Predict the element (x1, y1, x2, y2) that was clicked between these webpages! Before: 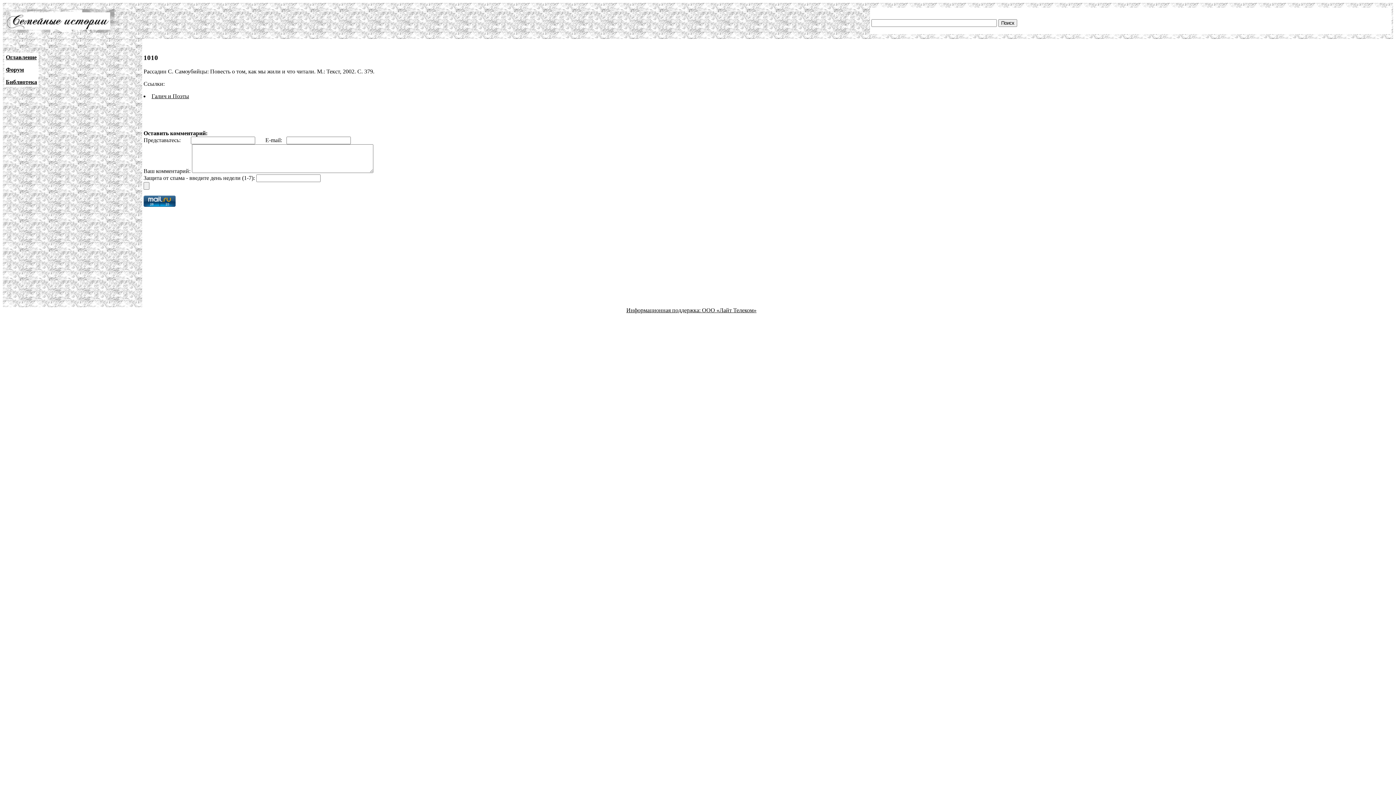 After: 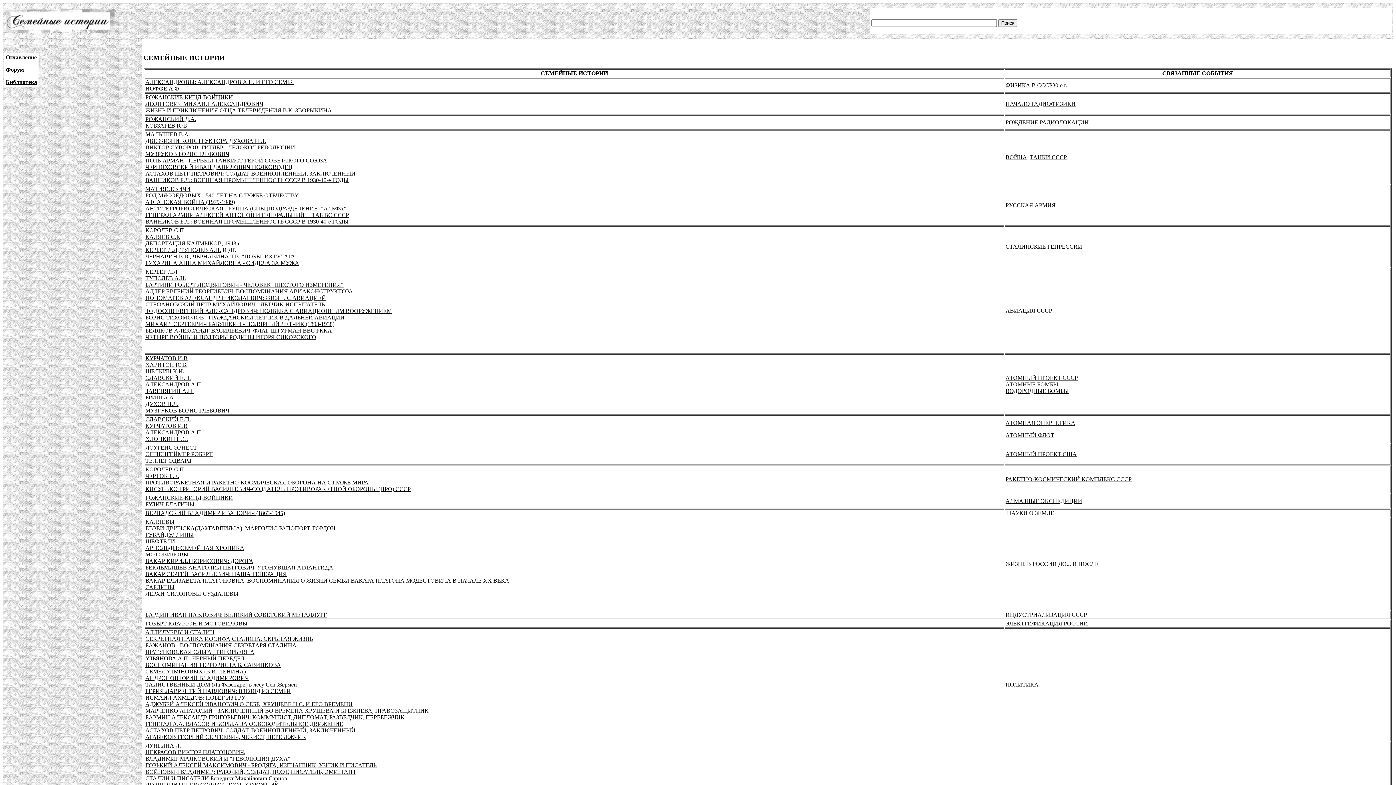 Action: label: Оглавление bbox: (5, 54, 36, 60)